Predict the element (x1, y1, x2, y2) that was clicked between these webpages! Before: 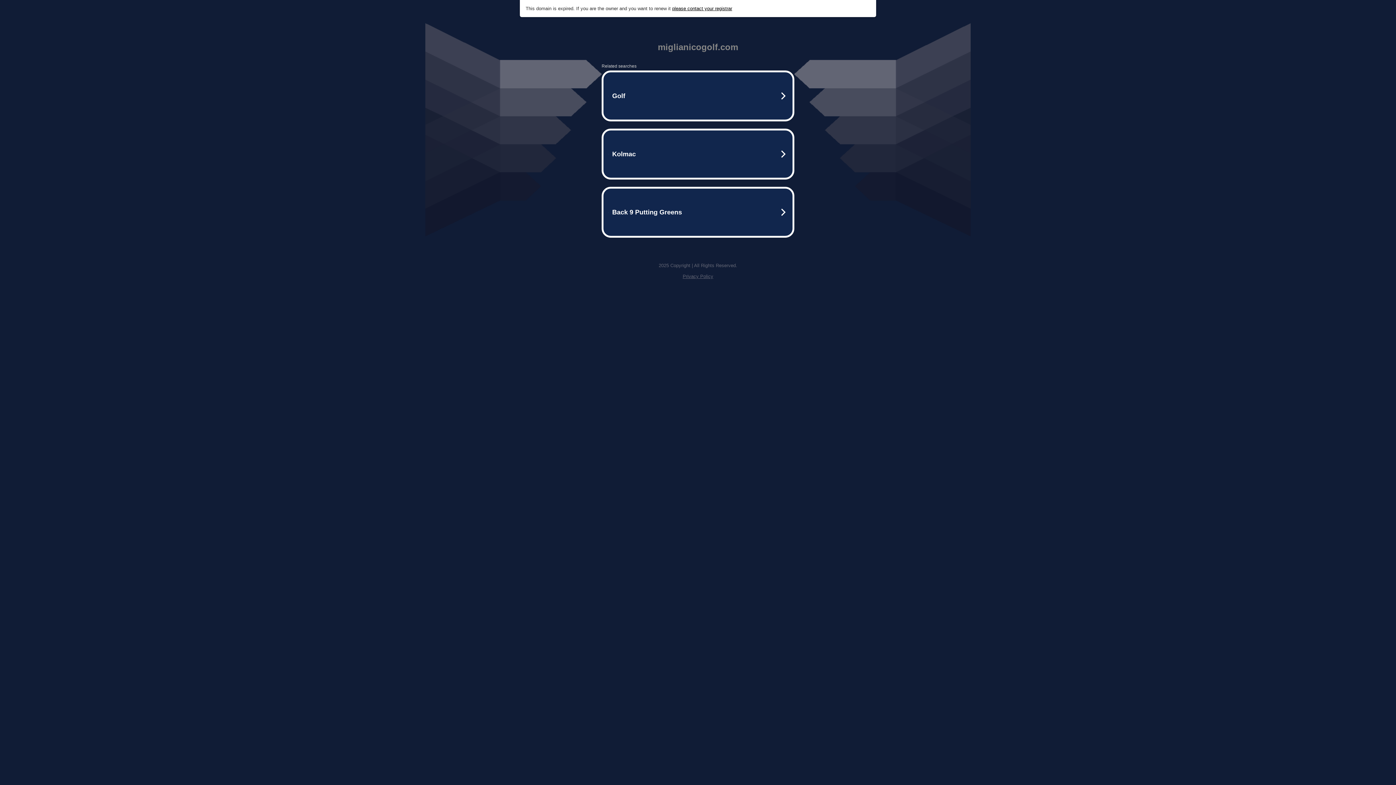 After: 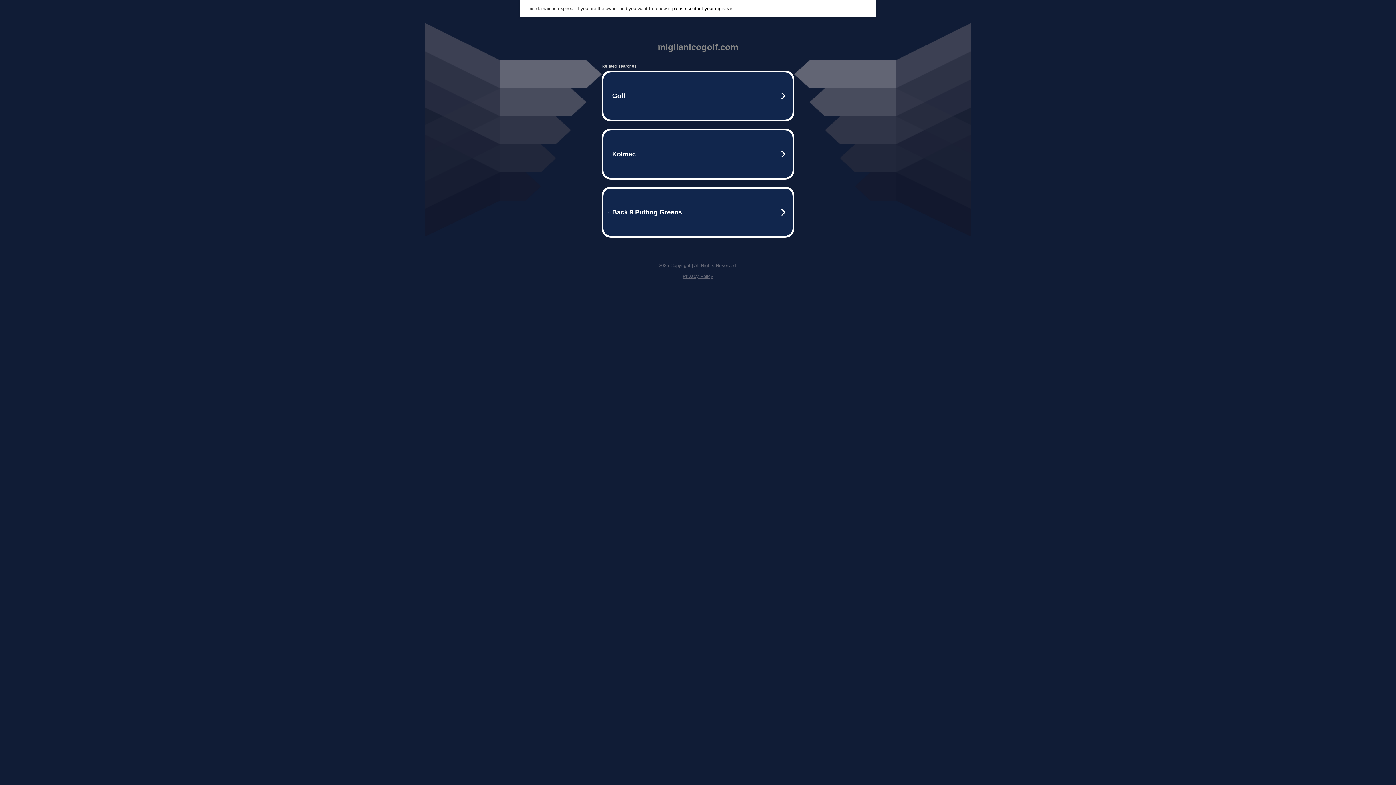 Action: bbox: (682, 273, 713, 279) label: Privacy Policy